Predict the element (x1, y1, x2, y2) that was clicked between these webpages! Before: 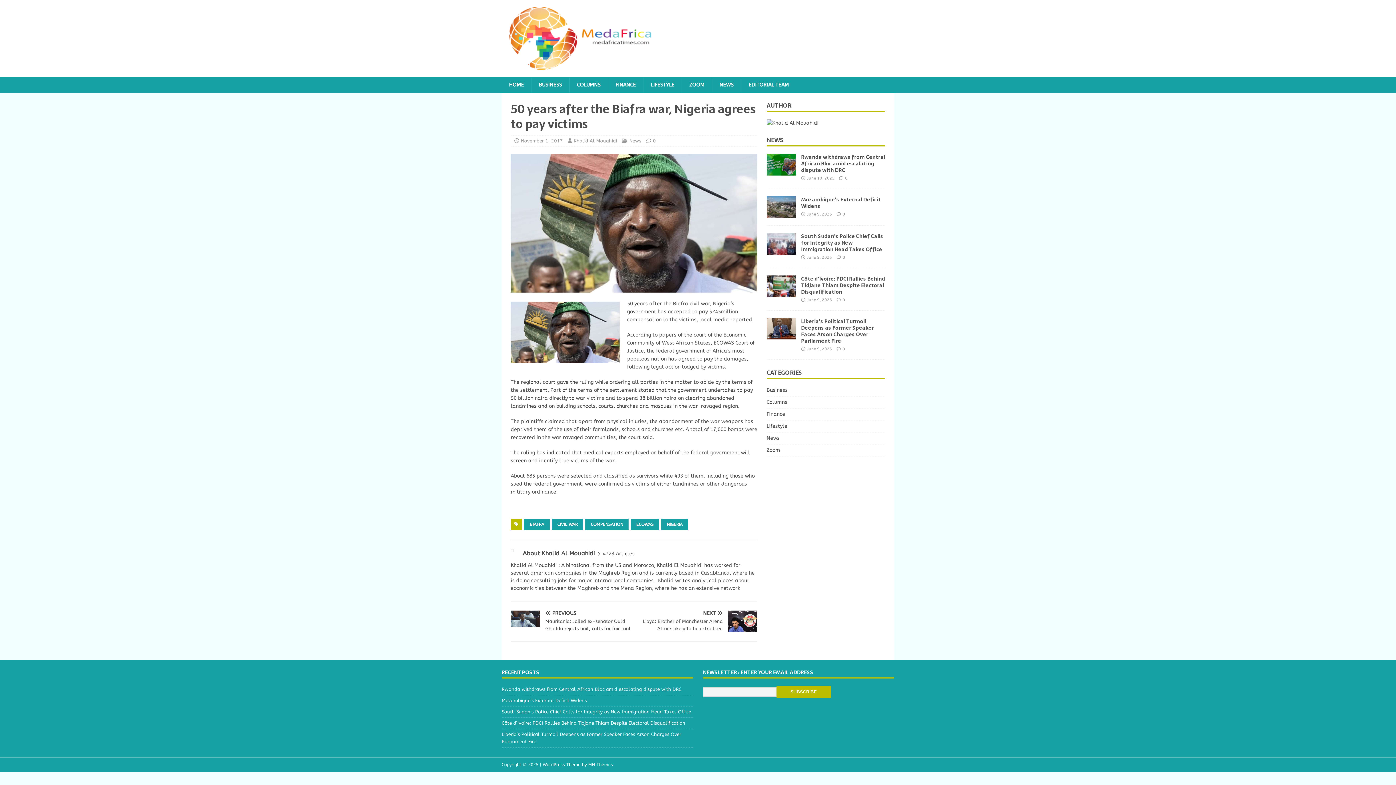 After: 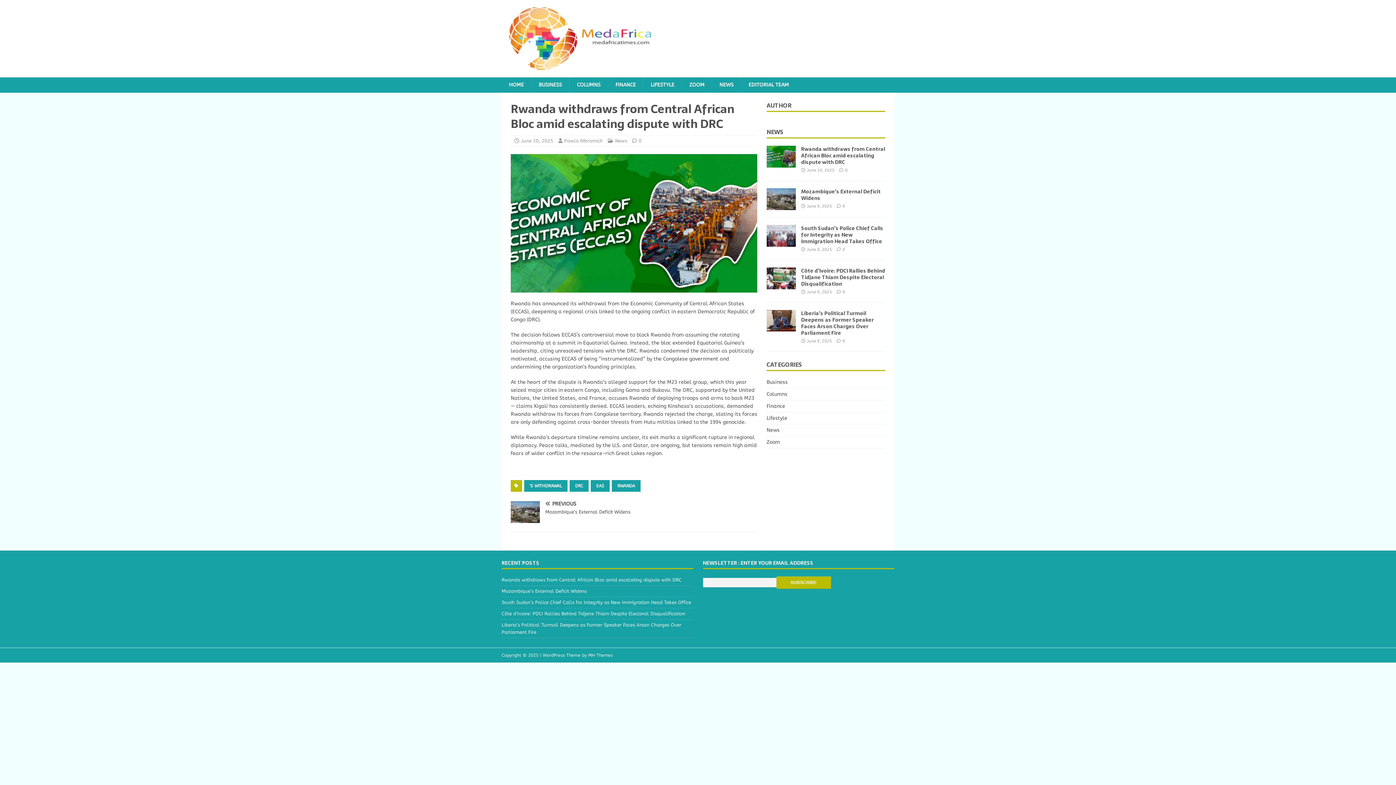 Action: label: Rwanda withdraws from Central African Bloc amid escalating dispute with DRC bbox: (501, 687, 681, 692)